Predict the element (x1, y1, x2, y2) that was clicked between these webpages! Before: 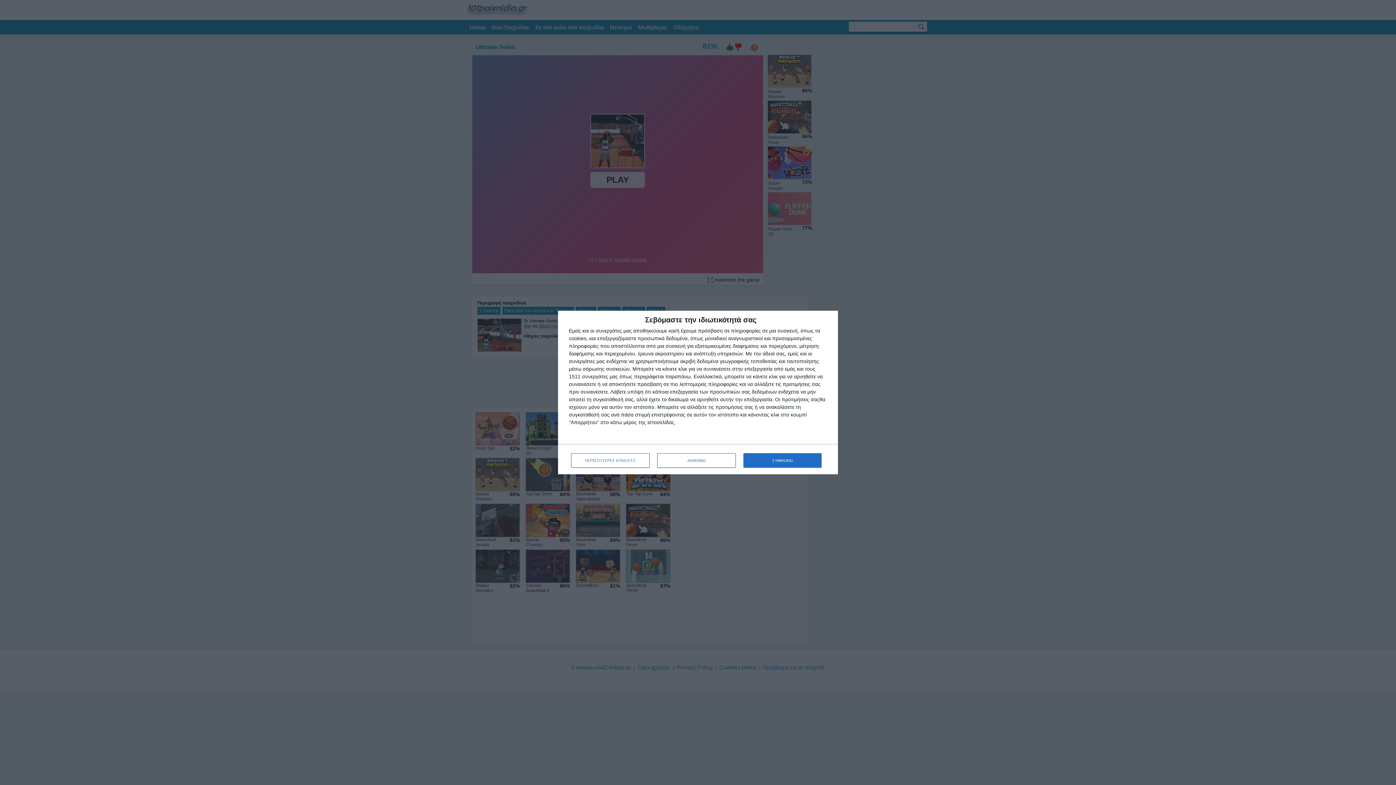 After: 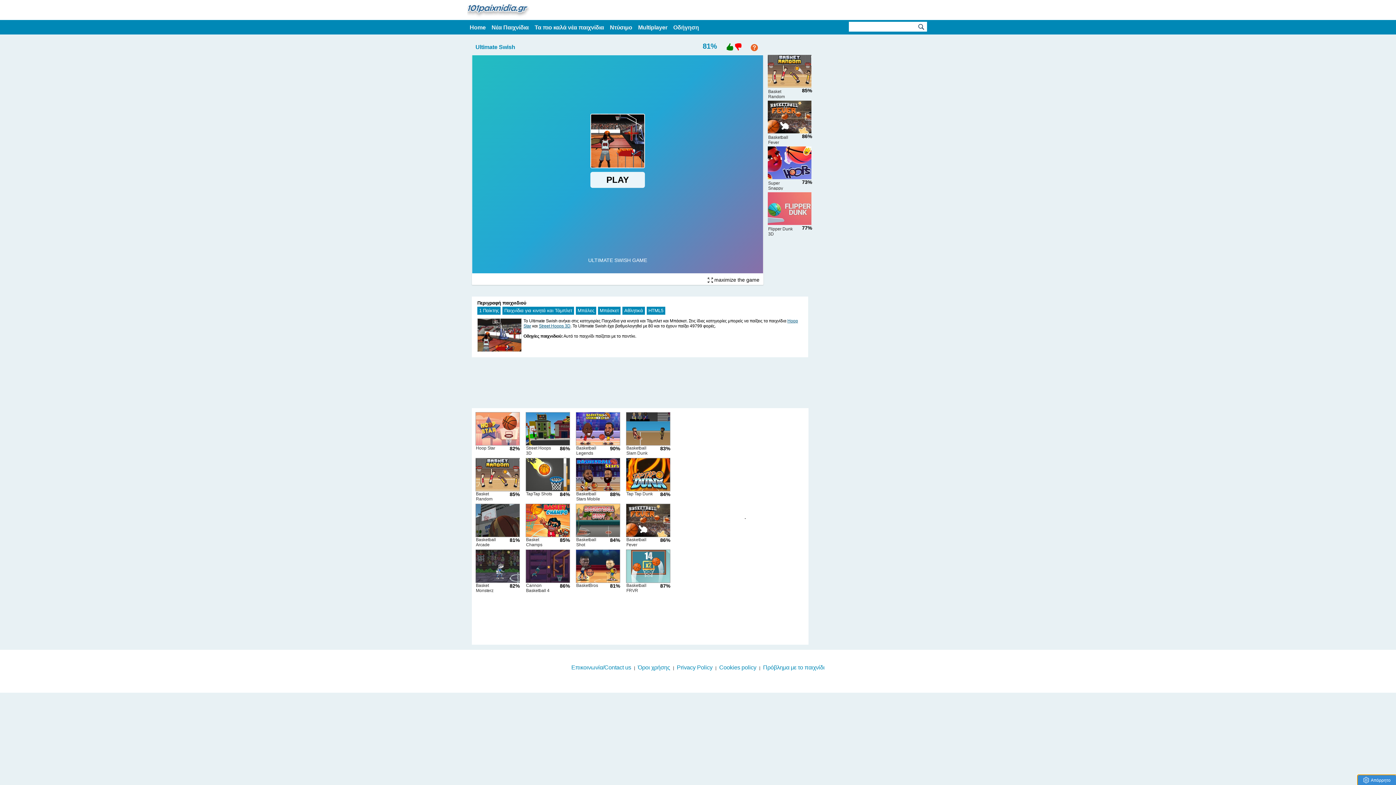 Action: label: ΣΥΜΦΩΝΩ bbox: (743, 453, 821, 468)